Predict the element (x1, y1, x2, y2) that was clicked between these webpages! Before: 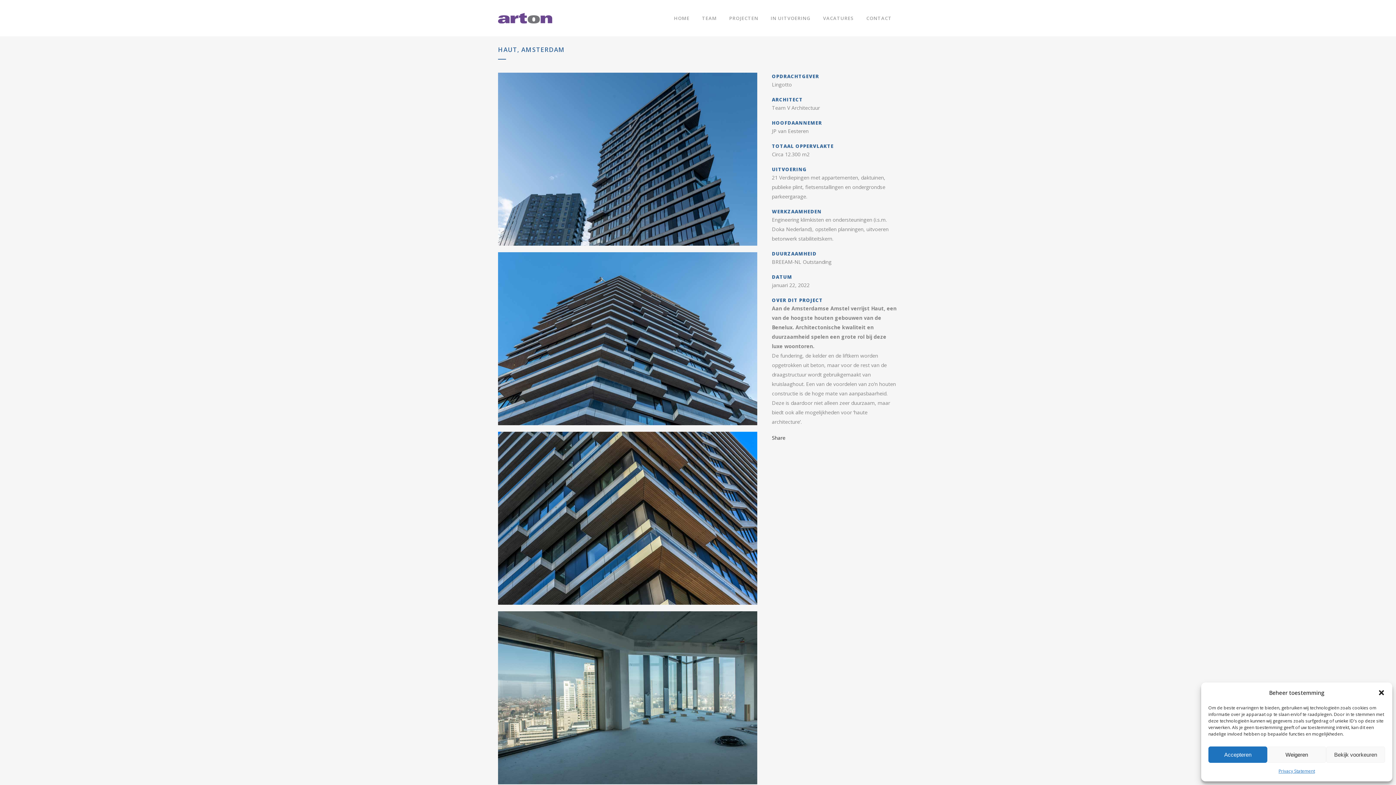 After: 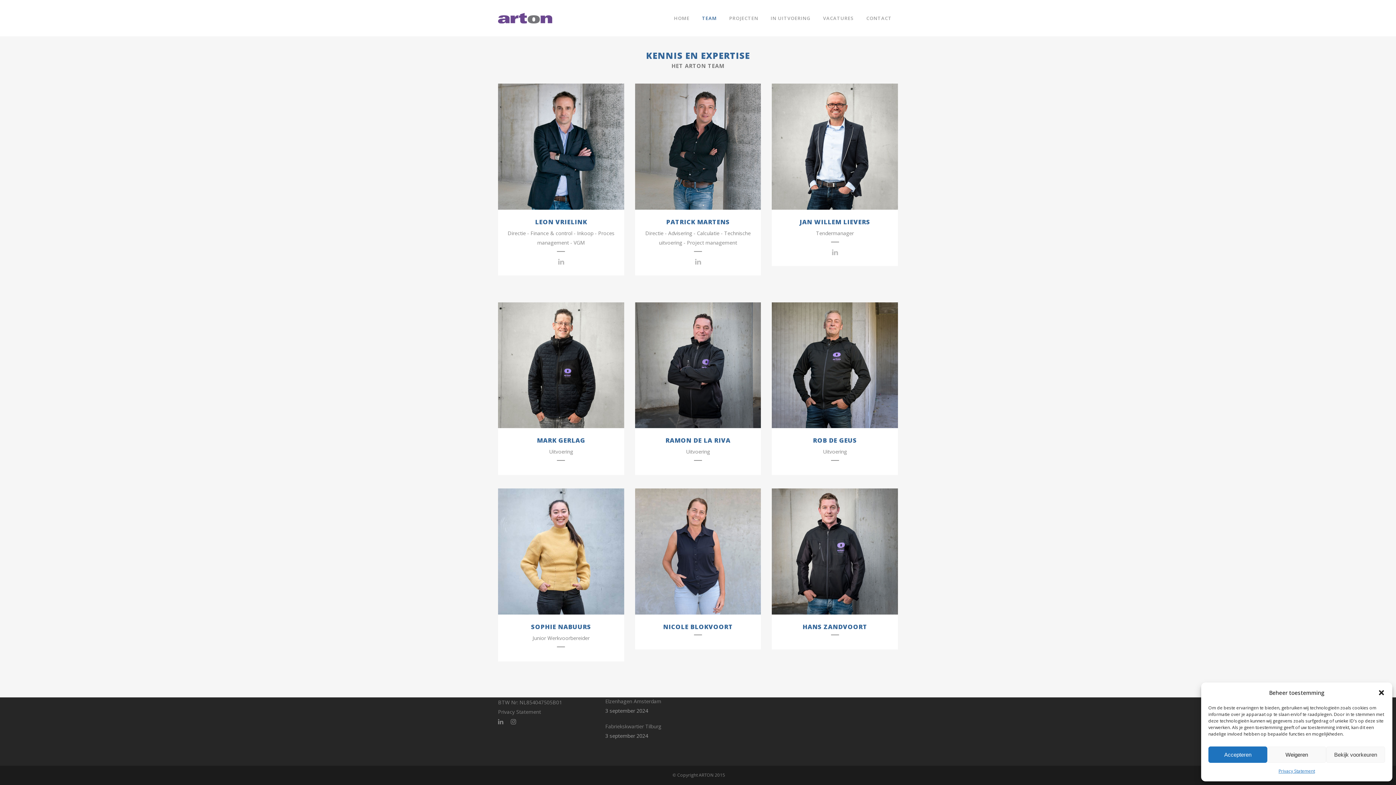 Action: bbox: (696, 0, 723, 36) label: TEAM